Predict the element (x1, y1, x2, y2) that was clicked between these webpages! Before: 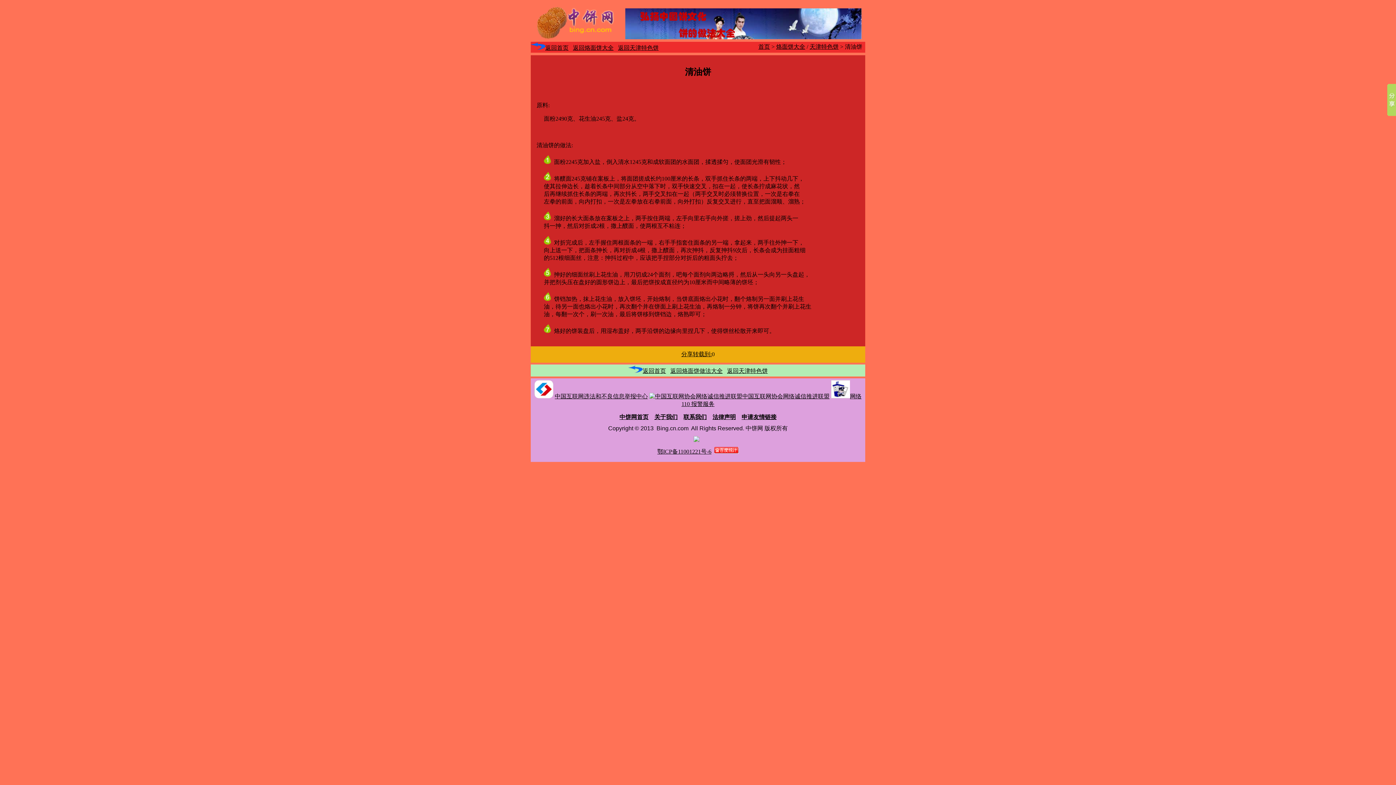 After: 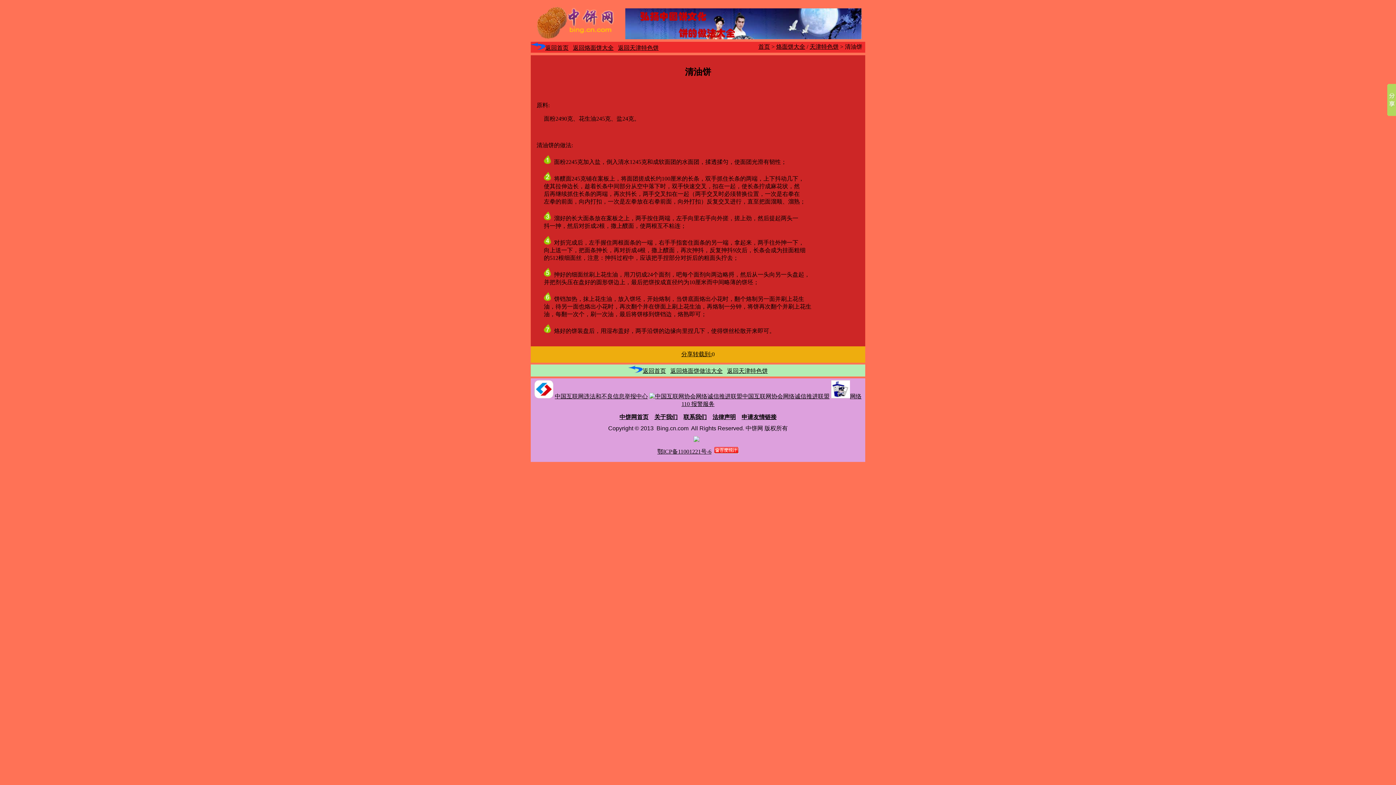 Action: label: 申请友情链接 bbox: (741, 414, 776, 420)